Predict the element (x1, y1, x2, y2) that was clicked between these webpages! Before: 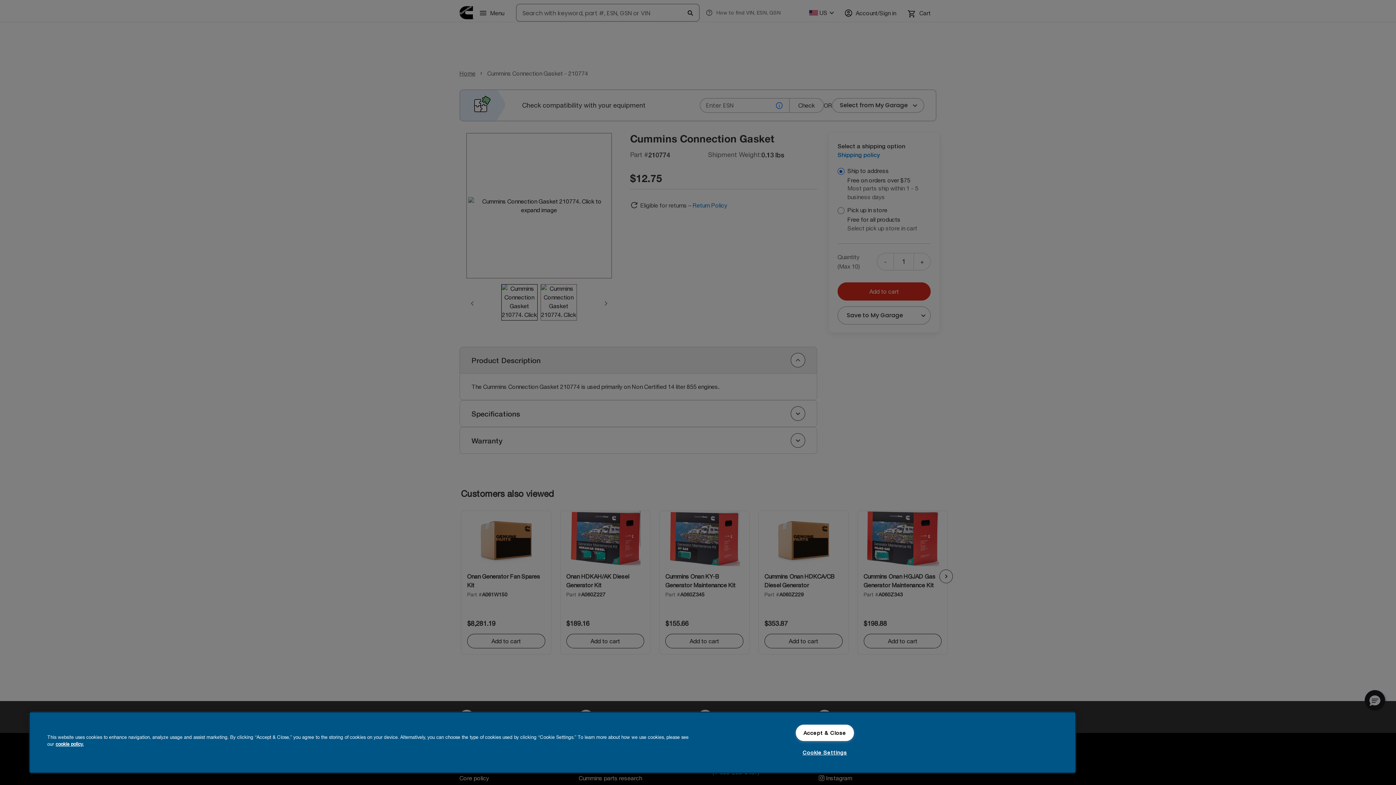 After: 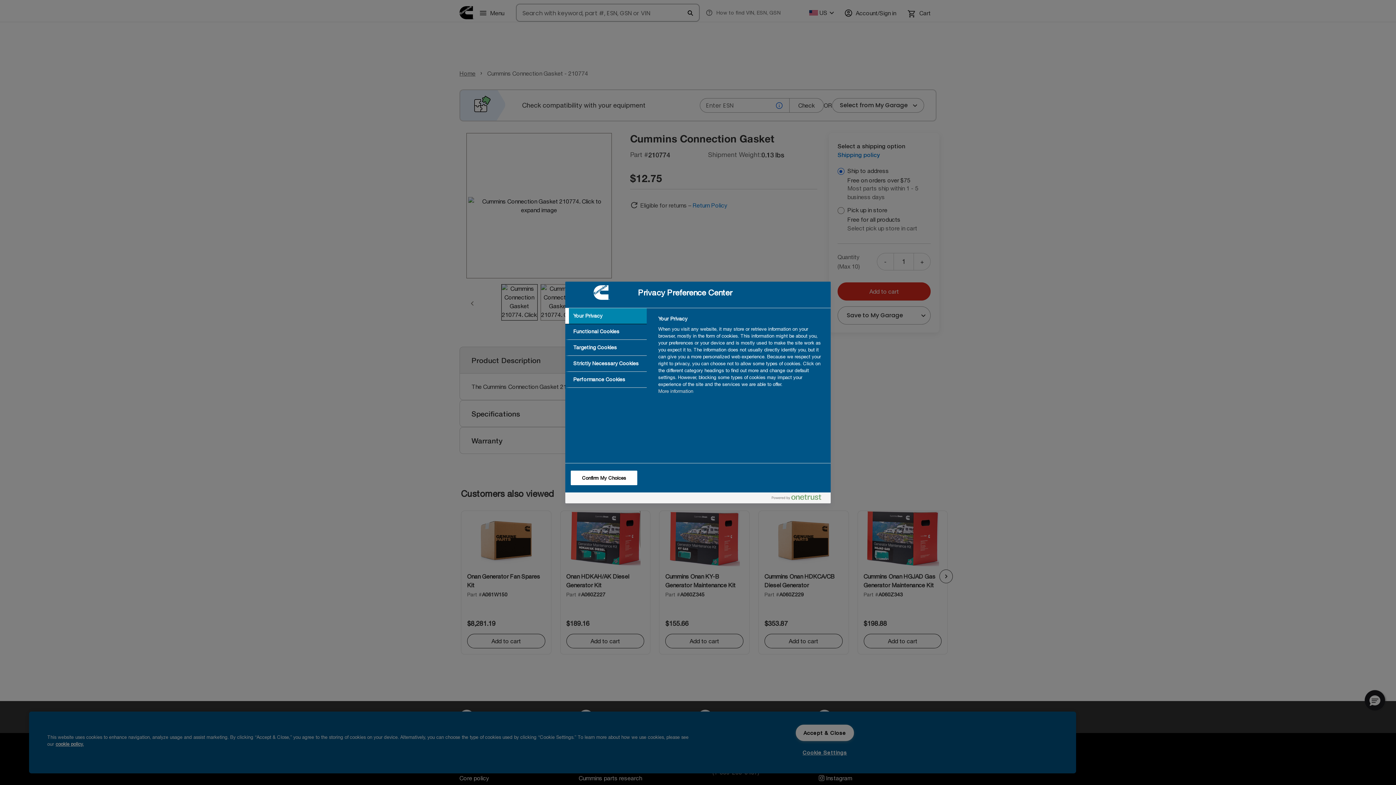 Action: bbox: (795, 744, 854, 760) label: Cookie Settings